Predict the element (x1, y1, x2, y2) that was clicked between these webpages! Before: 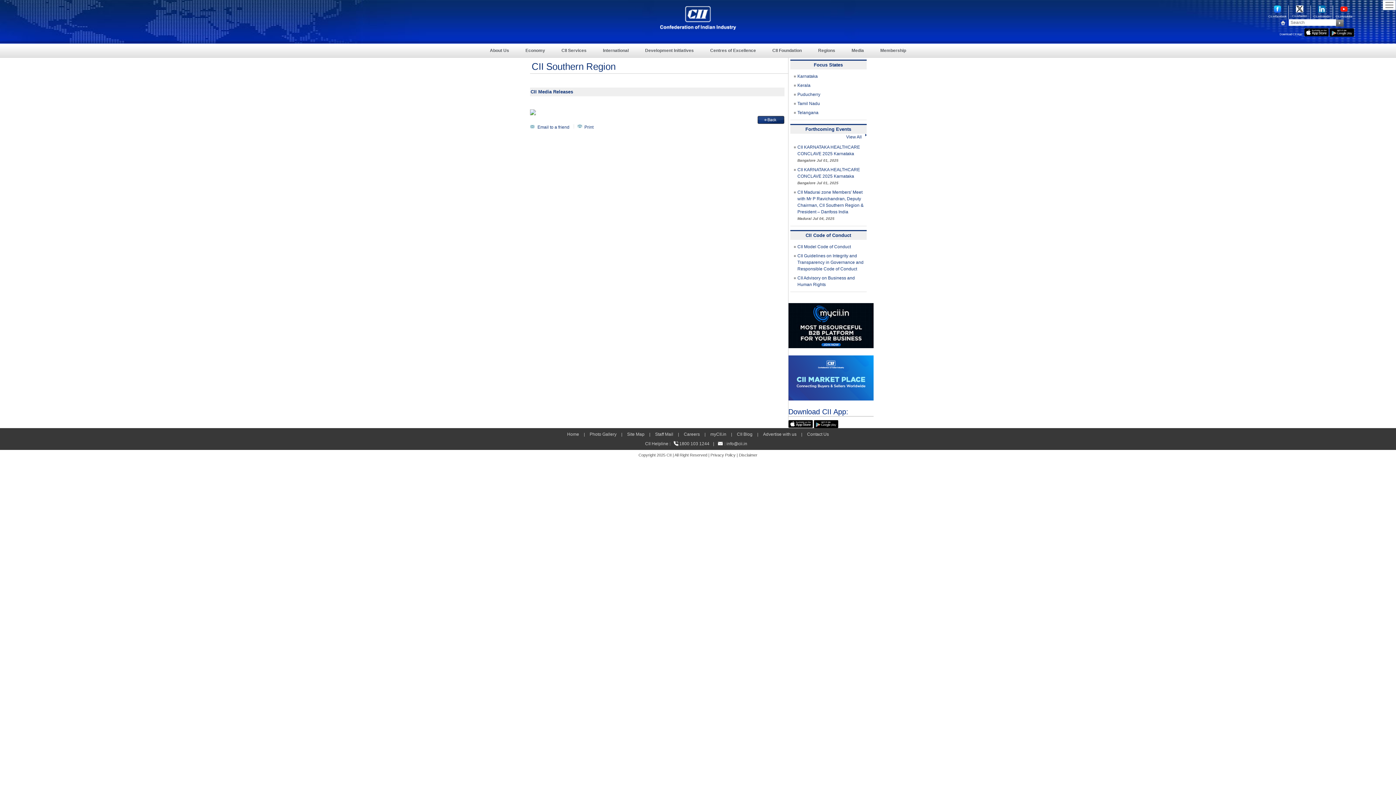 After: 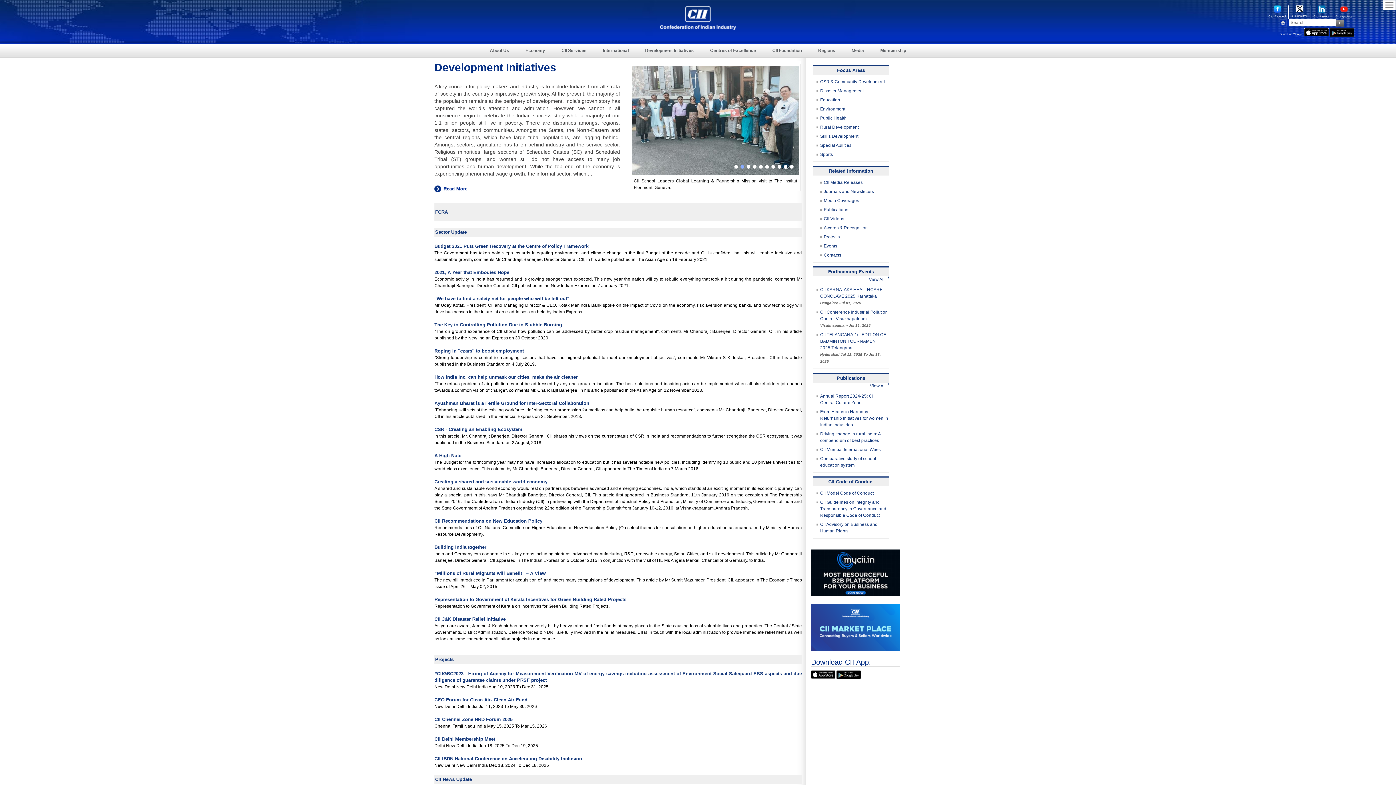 Action: label: Development Initiatives bbox: (639, 43, 699, 57)